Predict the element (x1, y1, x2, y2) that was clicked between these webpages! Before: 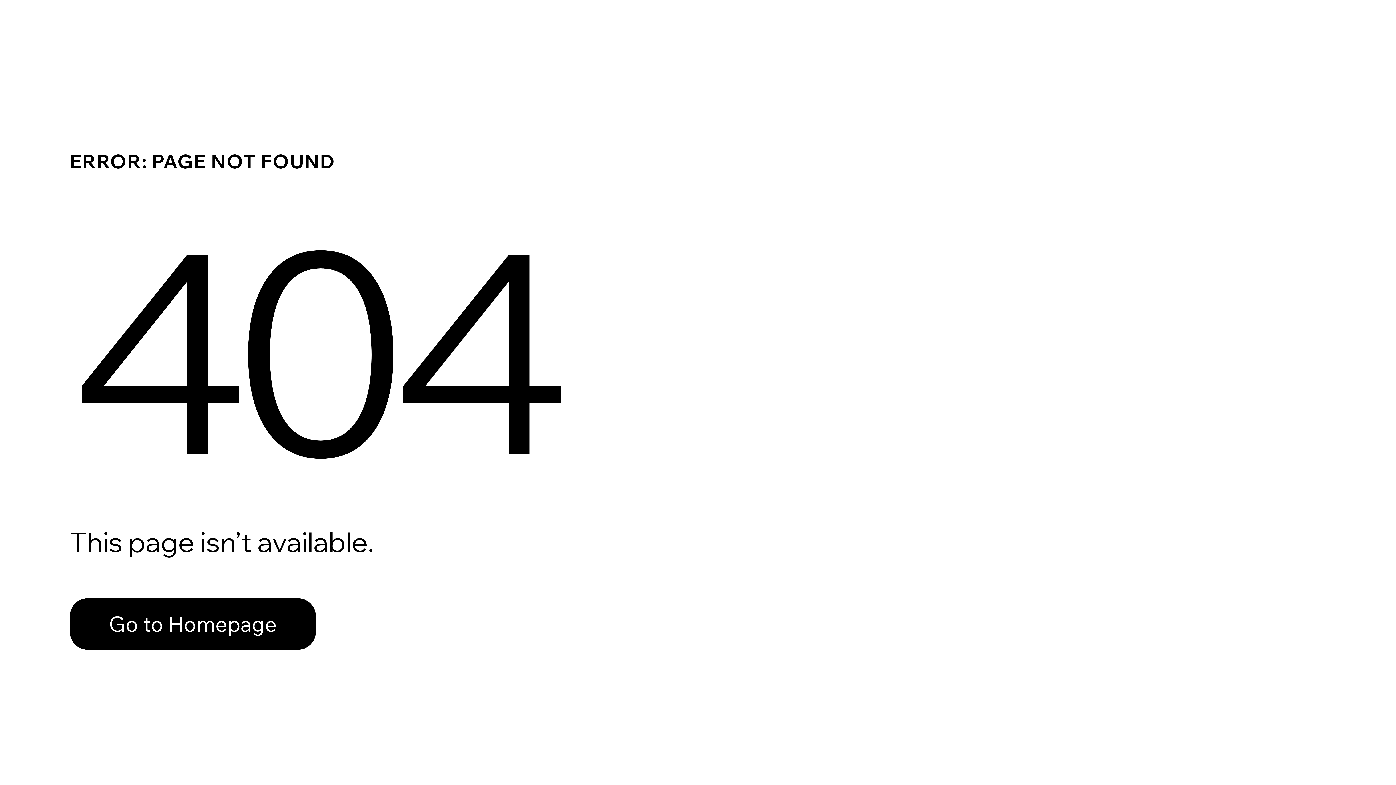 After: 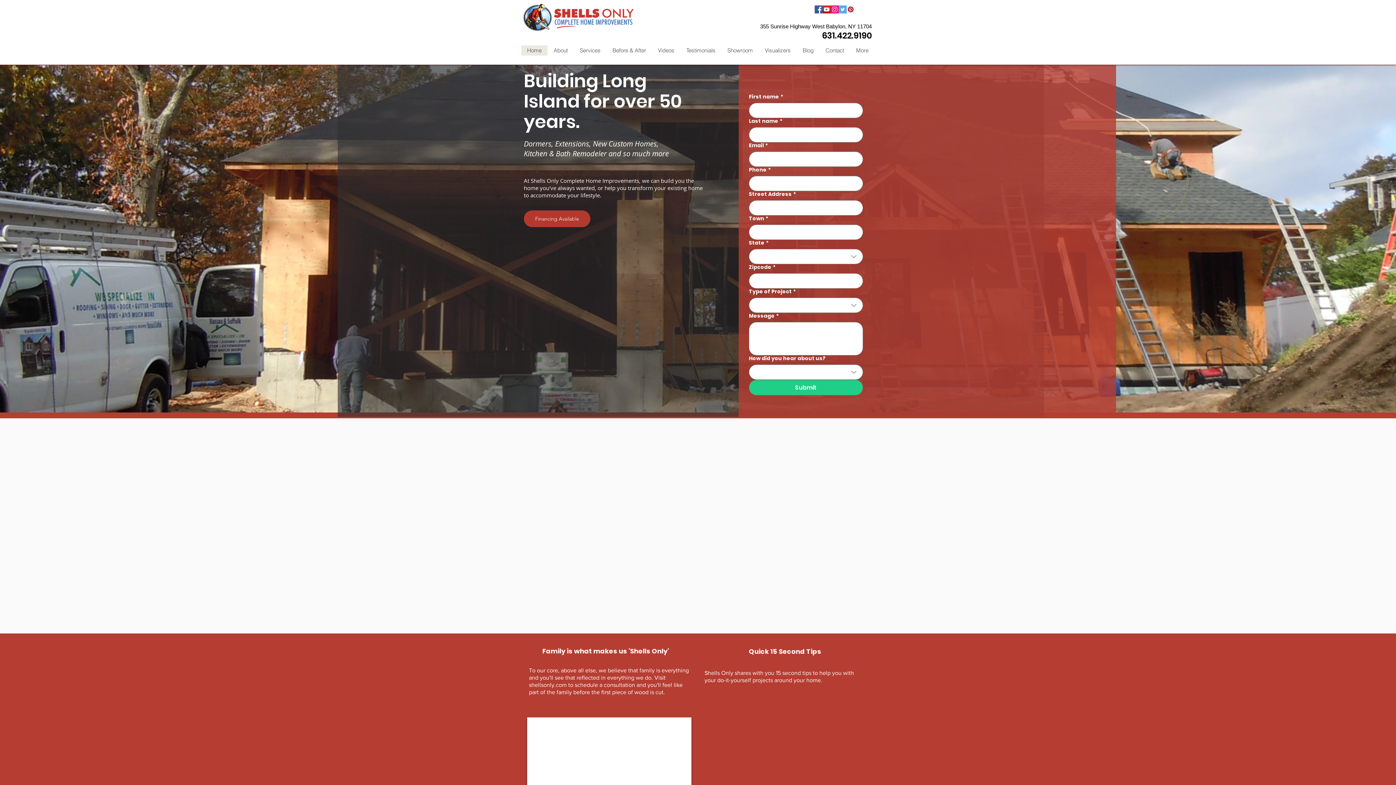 Action: bbox: (69, 582, 768, 659) label: Go to Homepage